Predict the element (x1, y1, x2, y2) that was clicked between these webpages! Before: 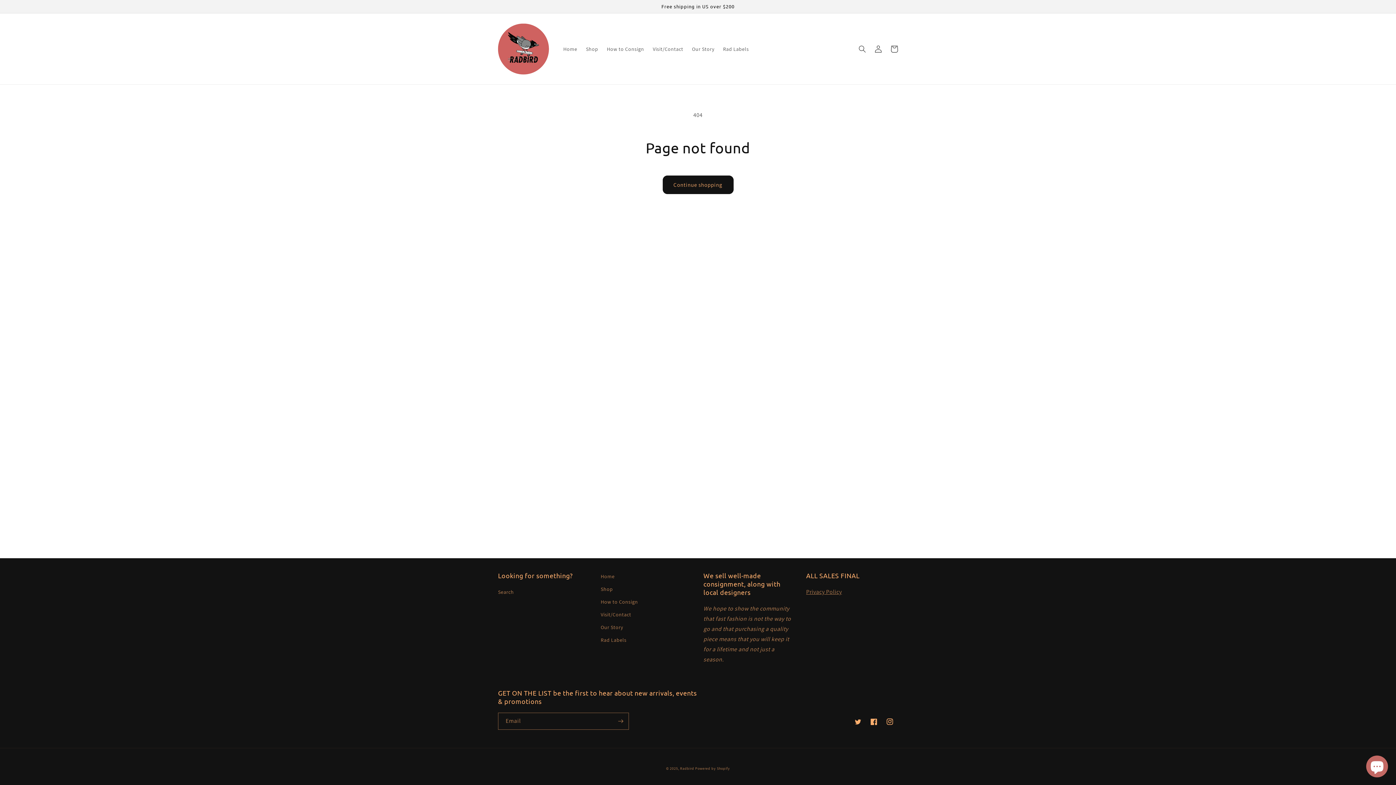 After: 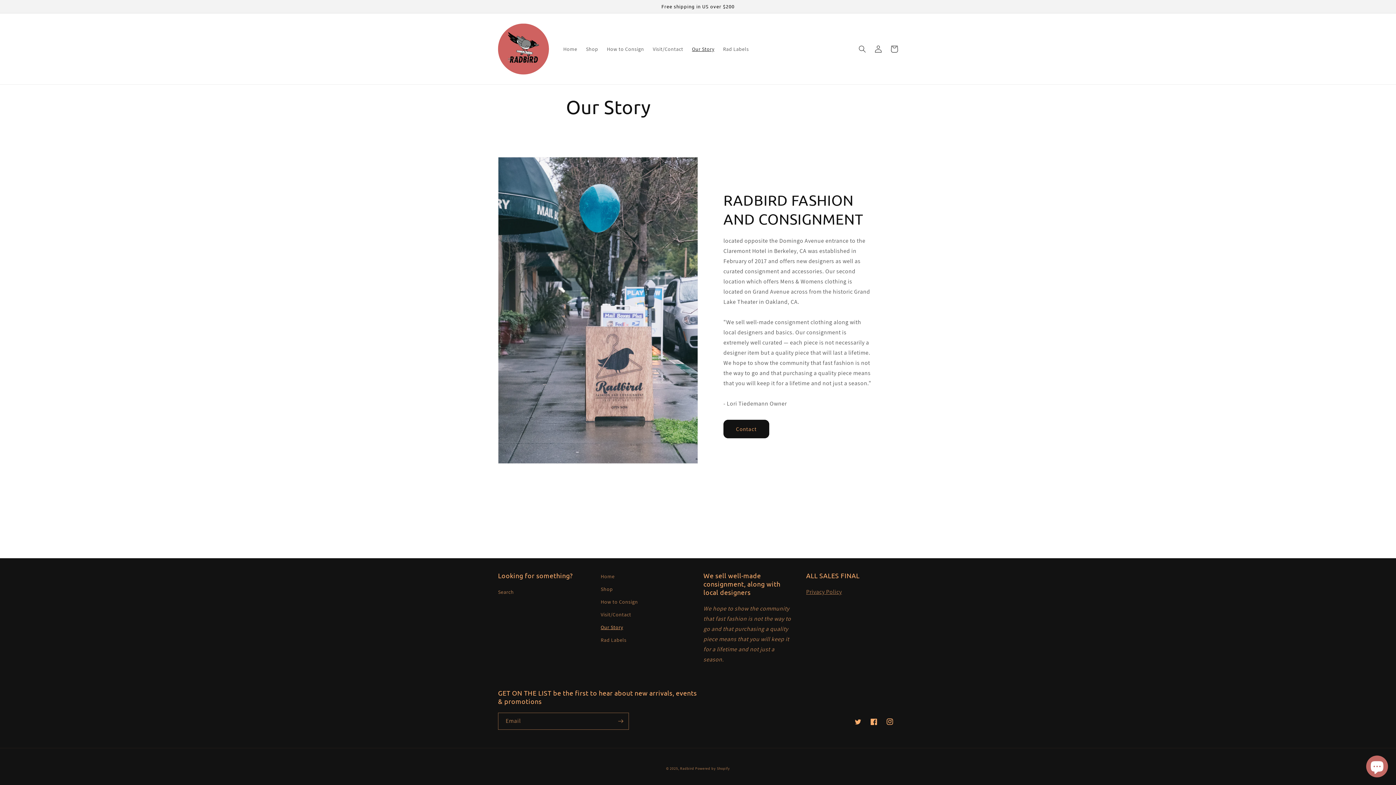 Action: bbox: (687, 41, 718, 56) label: Our Story